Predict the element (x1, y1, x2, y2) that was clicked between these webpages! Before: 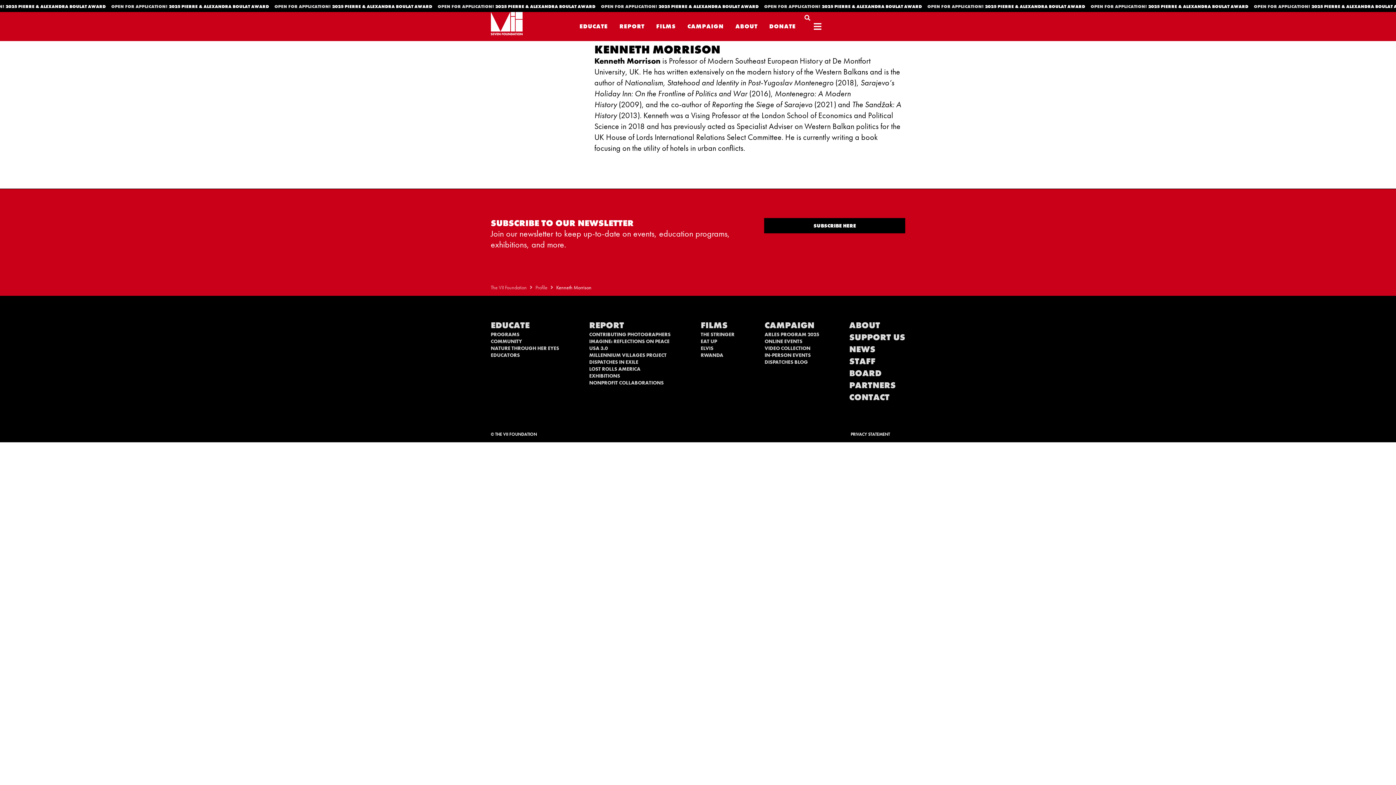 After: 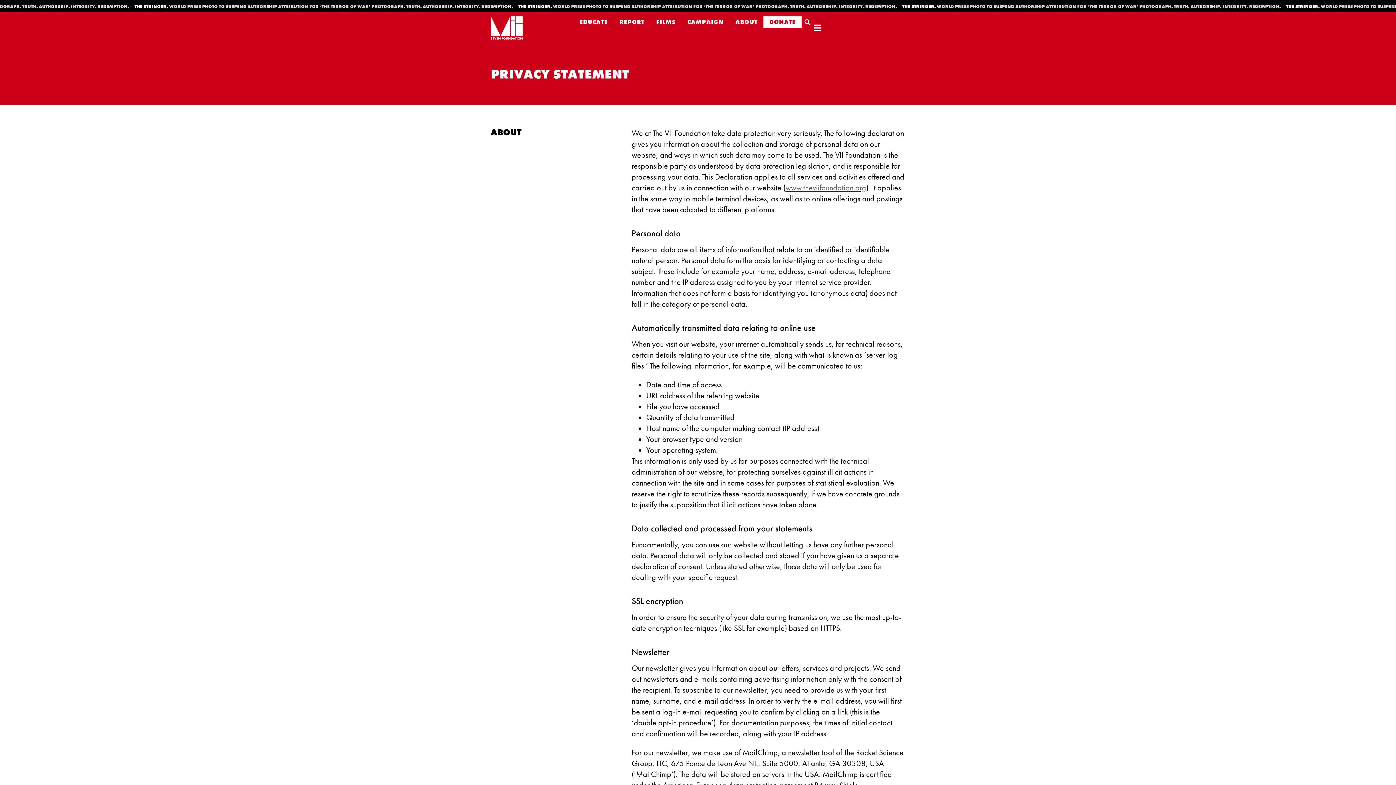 Action: label: PRIVACY STATEMENT bbox: (850, 431, 890, 437)